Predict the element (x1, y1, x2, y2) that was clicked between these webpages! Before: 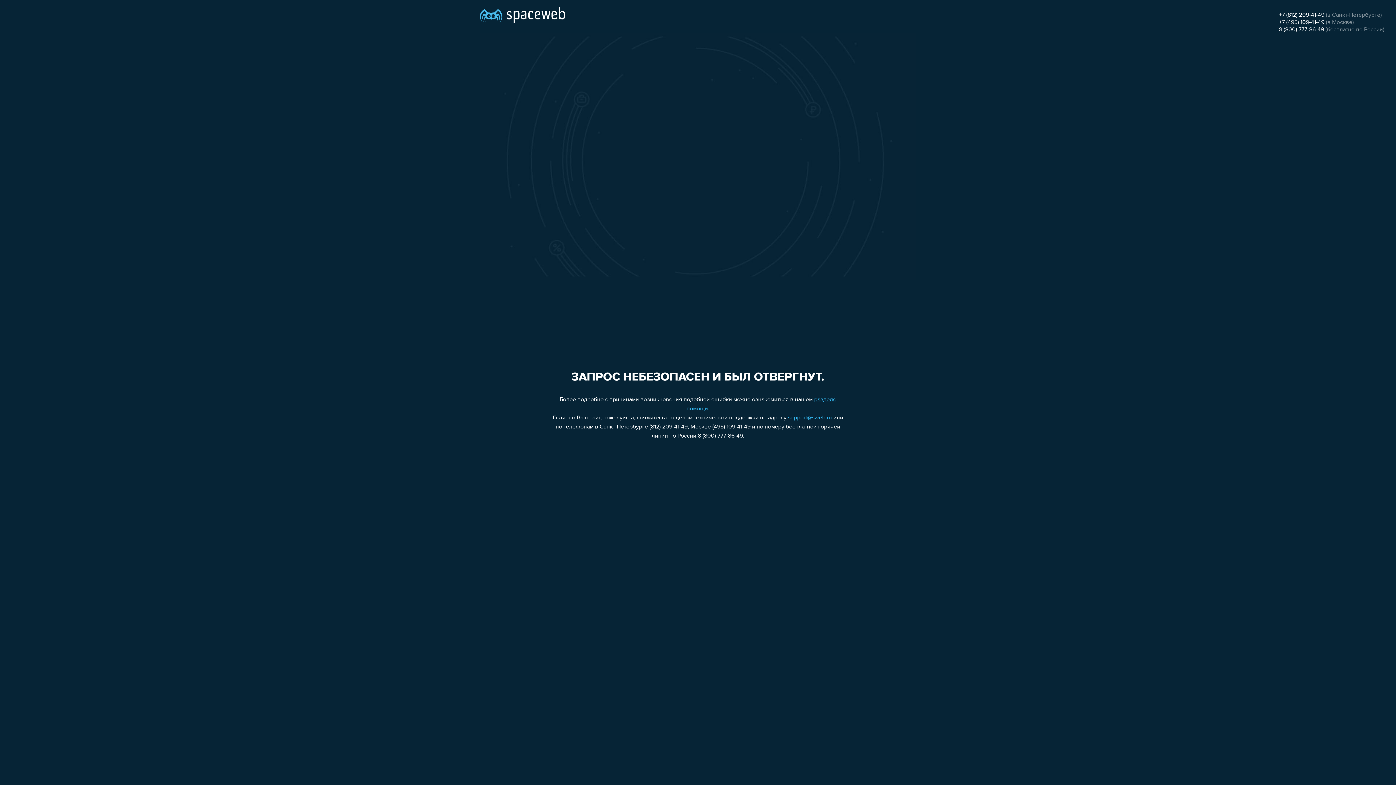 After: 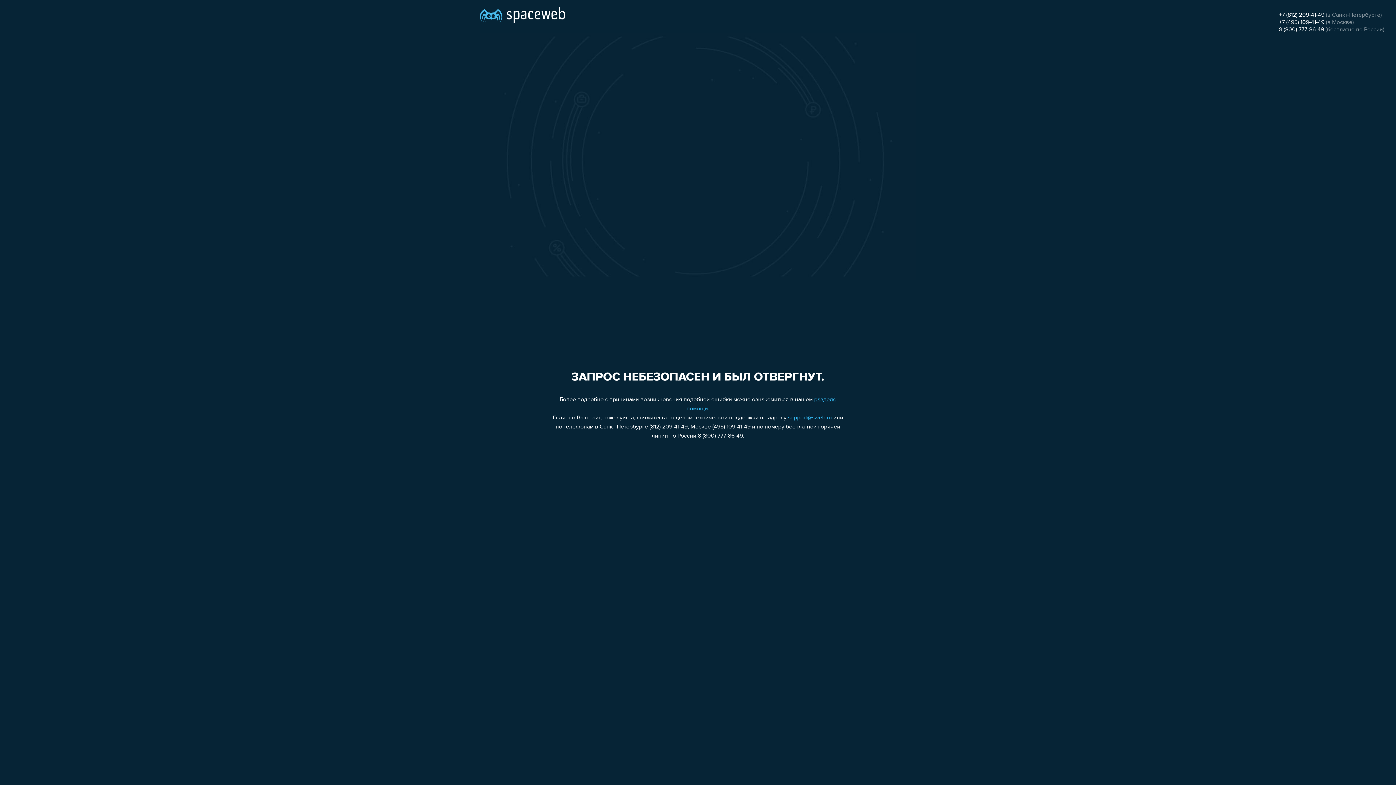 Action: label: 8 (800) 777-86-49 bbox: (1279, 26, 1324, 32)